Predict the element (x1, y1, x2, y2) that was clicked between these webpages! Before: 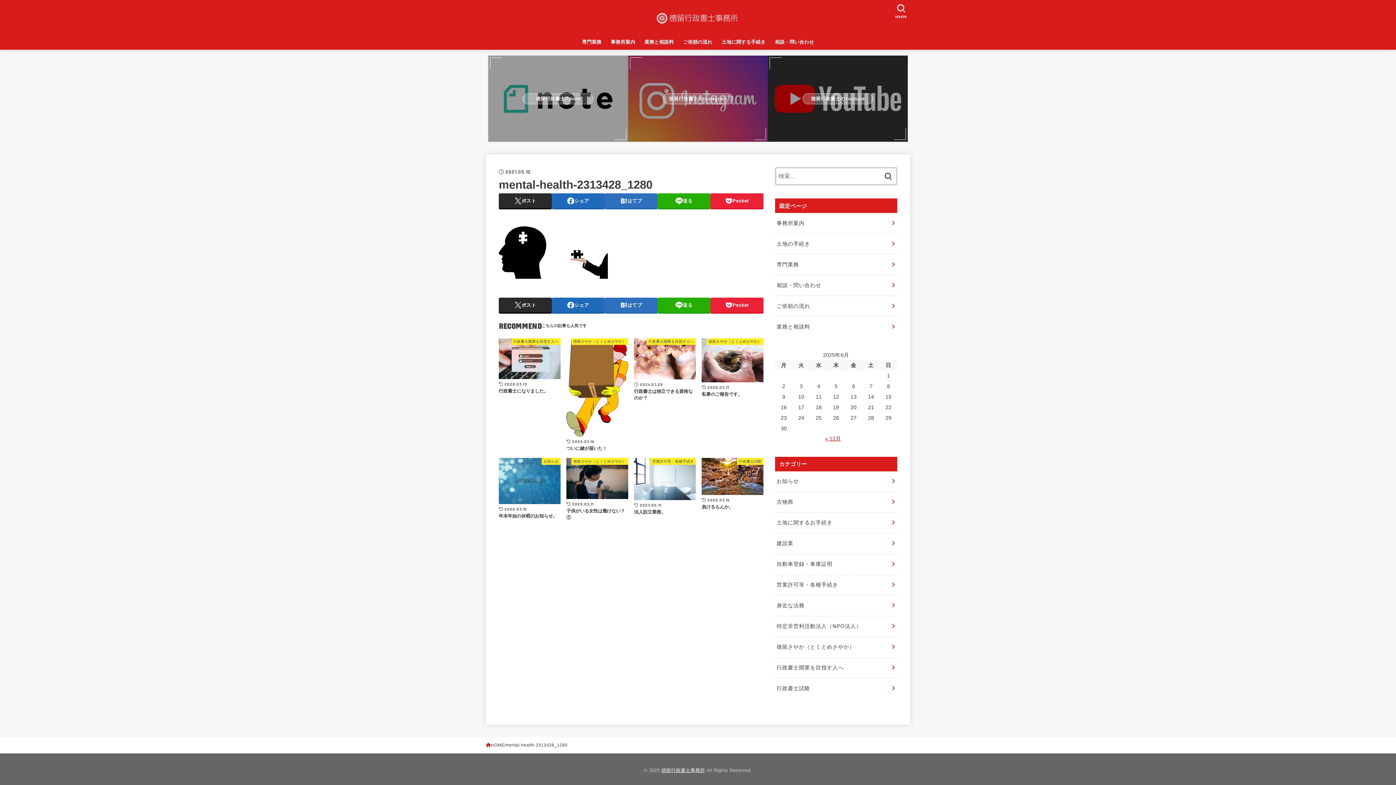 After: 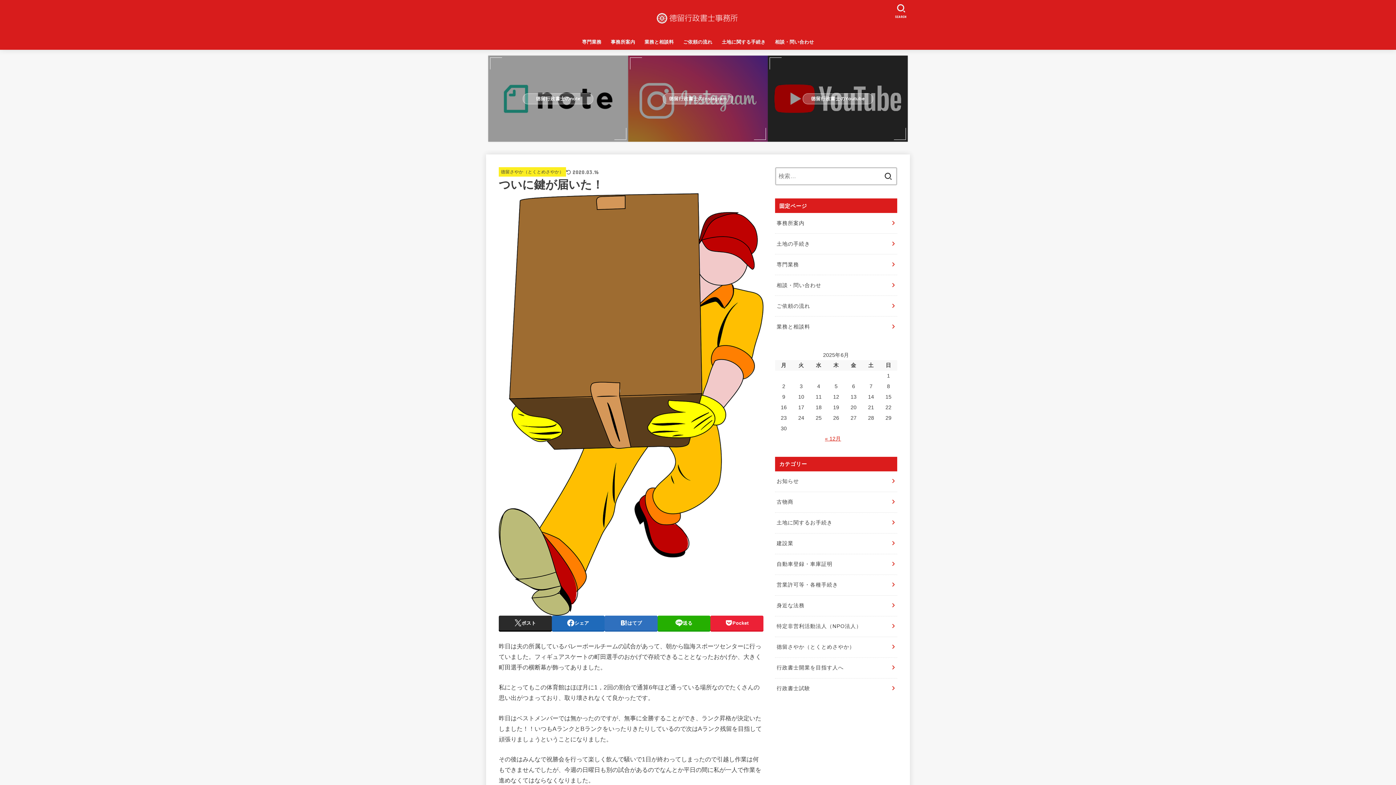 Action: bbox: (566, 338, 628, 452) label: 德留さやか（とくとめさやか）
2020.03.16
ついに鍵が届いた！